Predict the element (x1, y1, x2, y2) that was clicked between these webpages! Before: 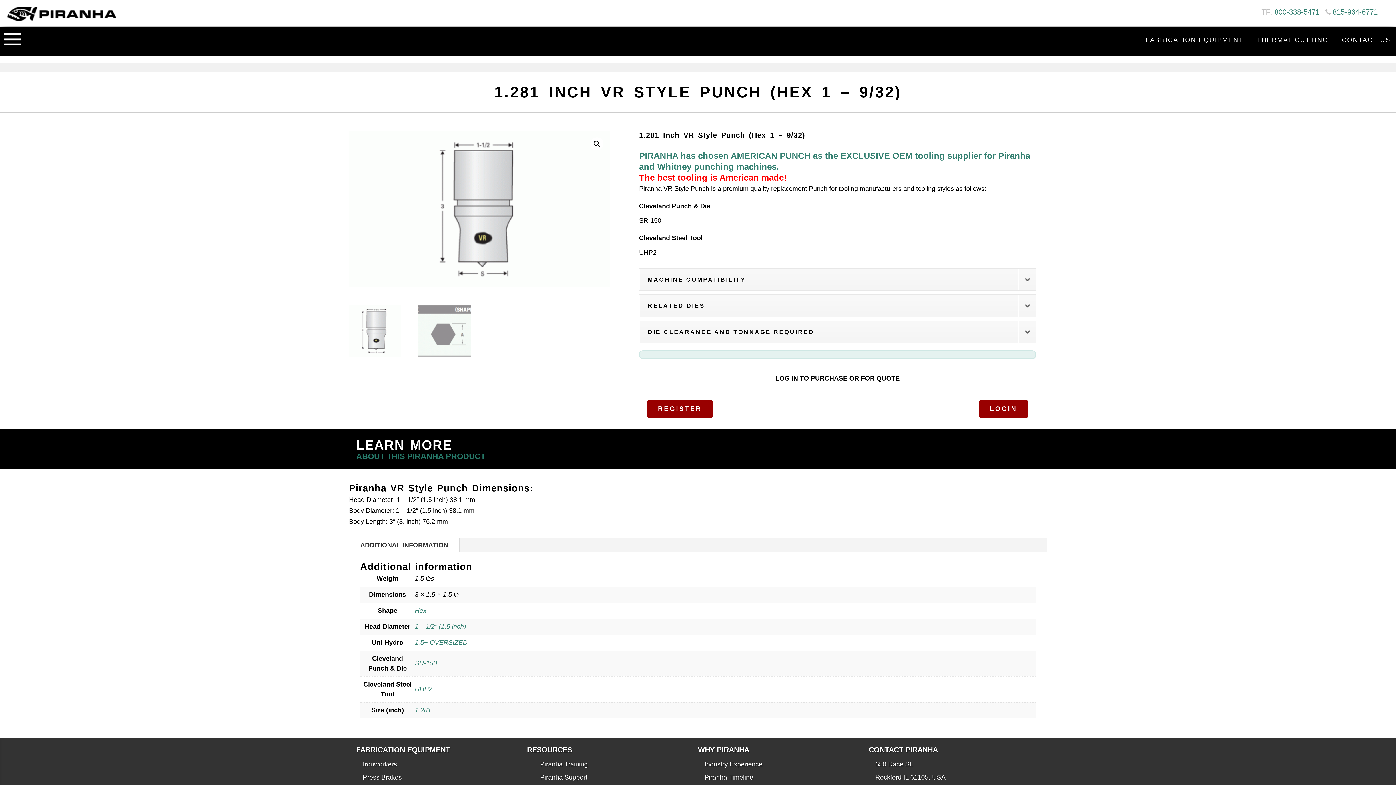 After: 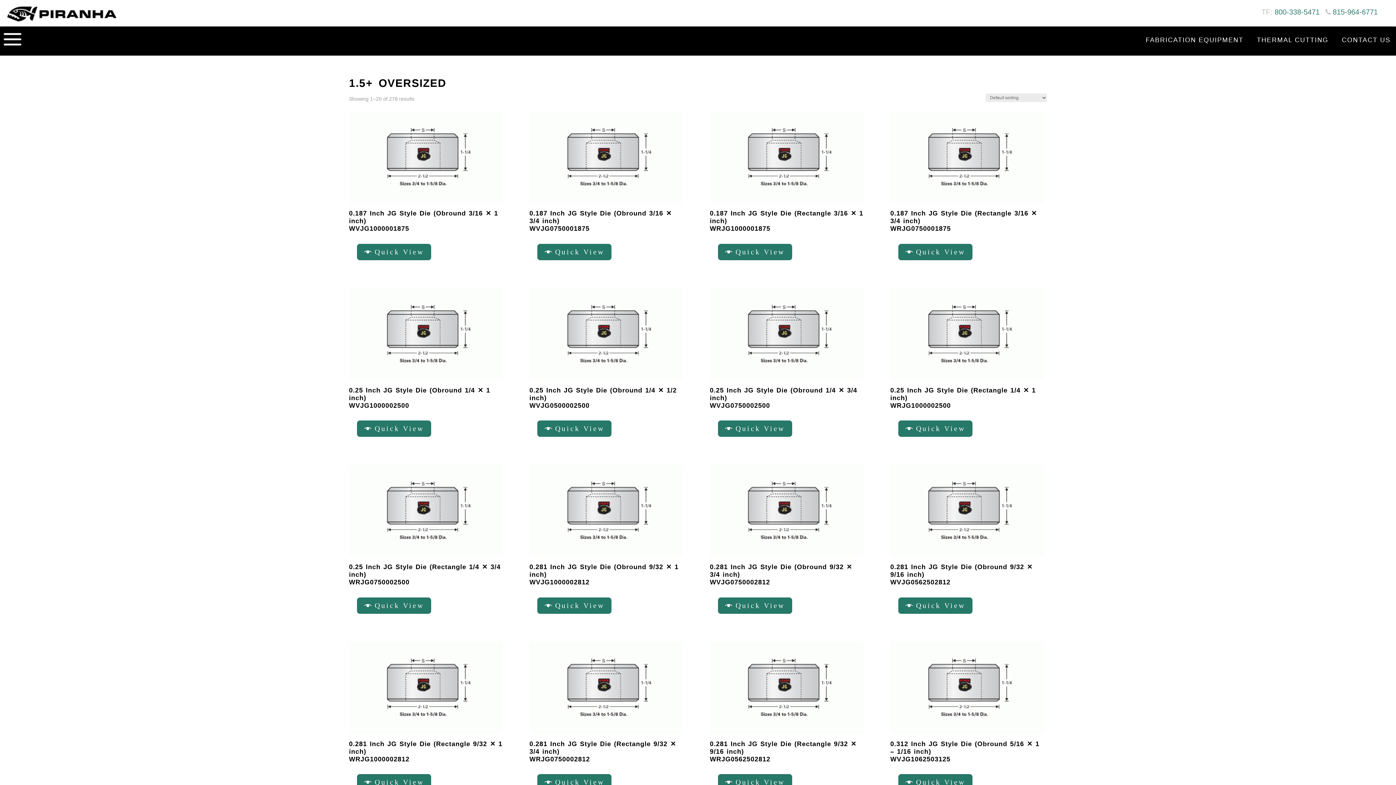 Action: label: 1.5+ OVERSIZED bbox: (414, 639, 467, 646)